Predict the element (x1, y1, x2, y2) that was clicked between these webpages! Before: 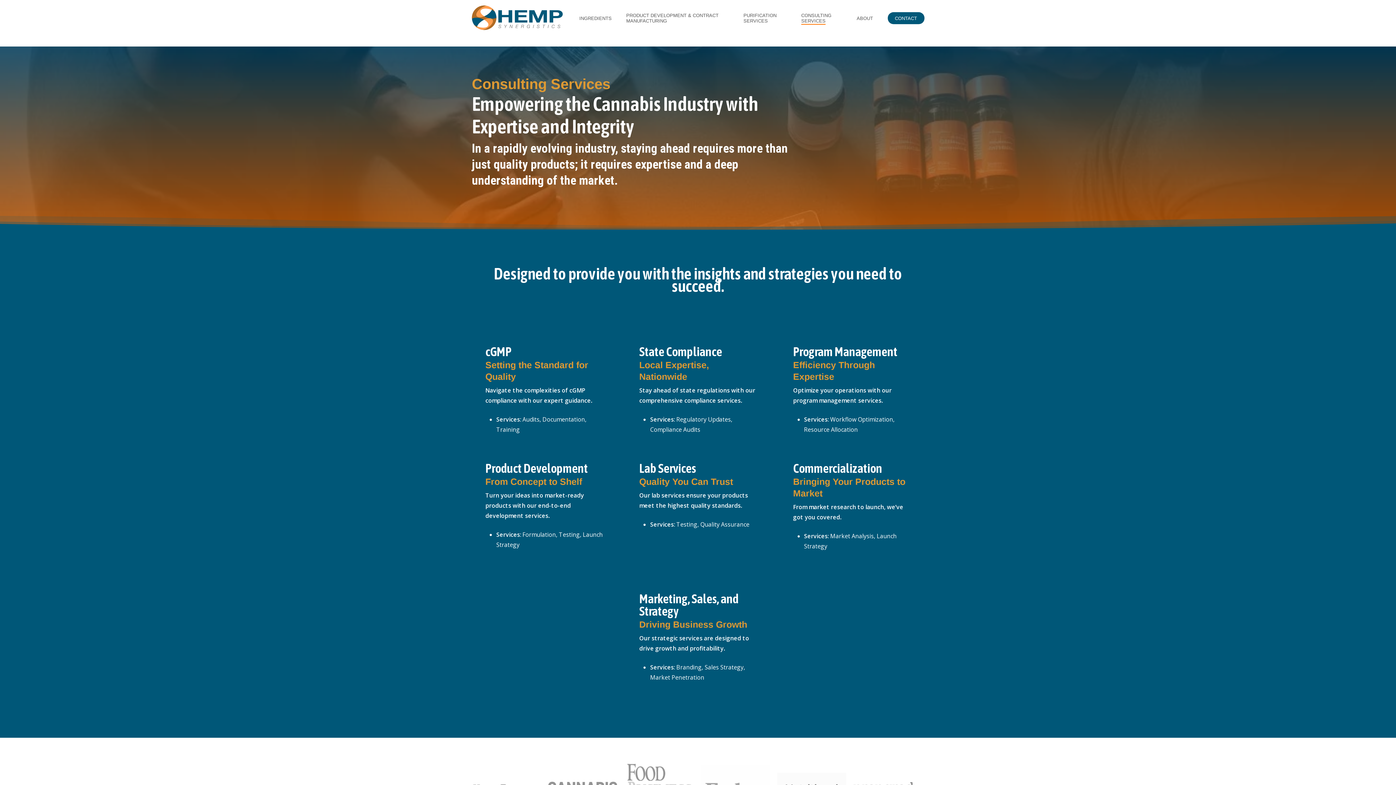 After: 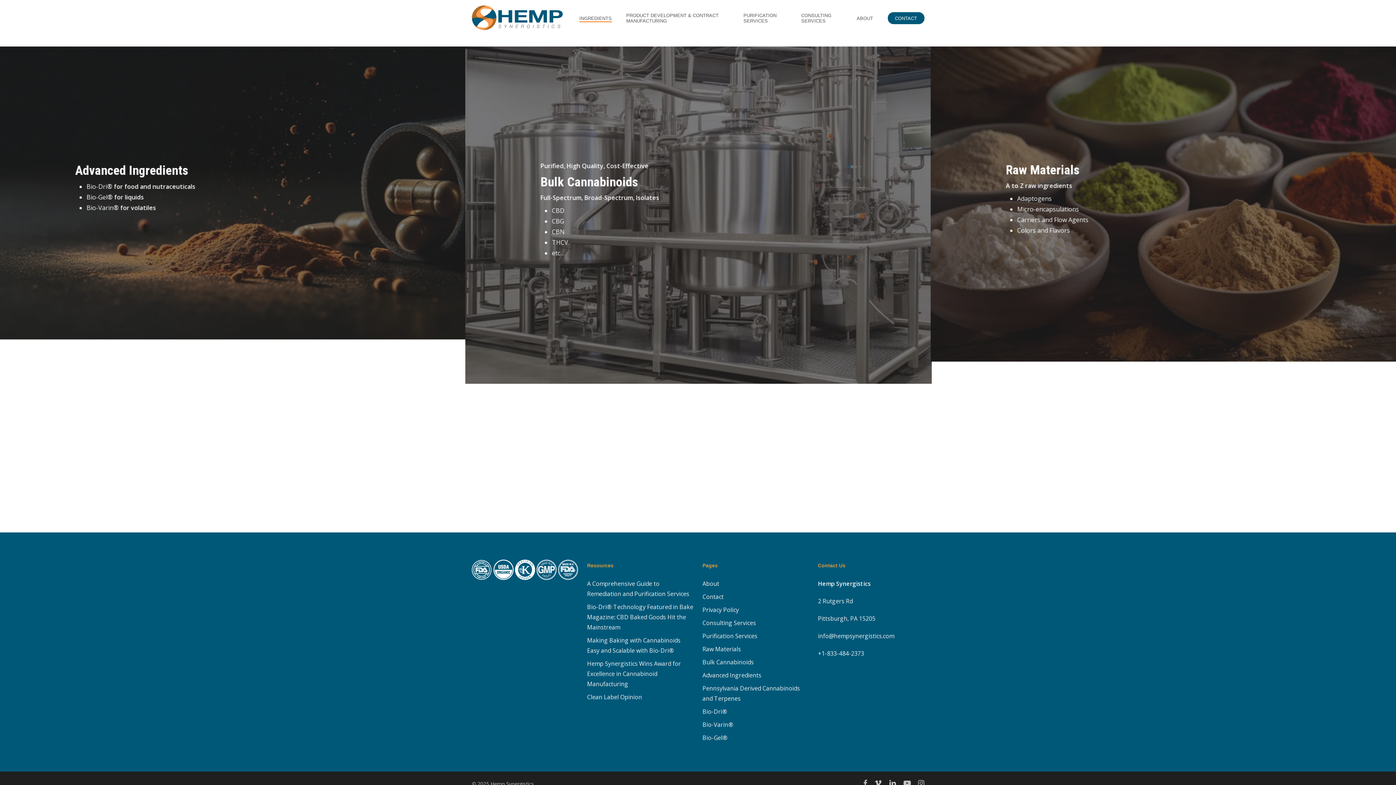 Action: label: INGREDIENTS bbox: (579, 15, 611, 20)